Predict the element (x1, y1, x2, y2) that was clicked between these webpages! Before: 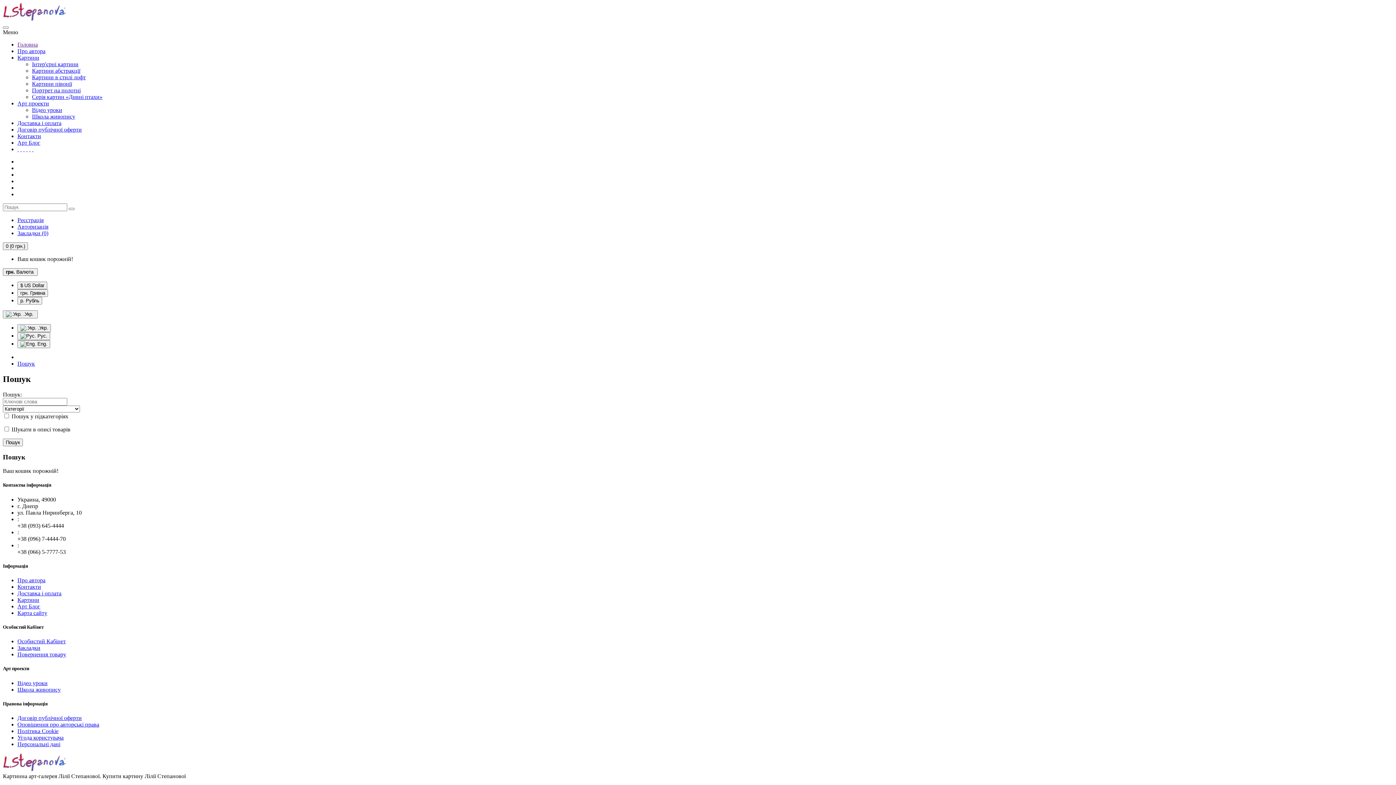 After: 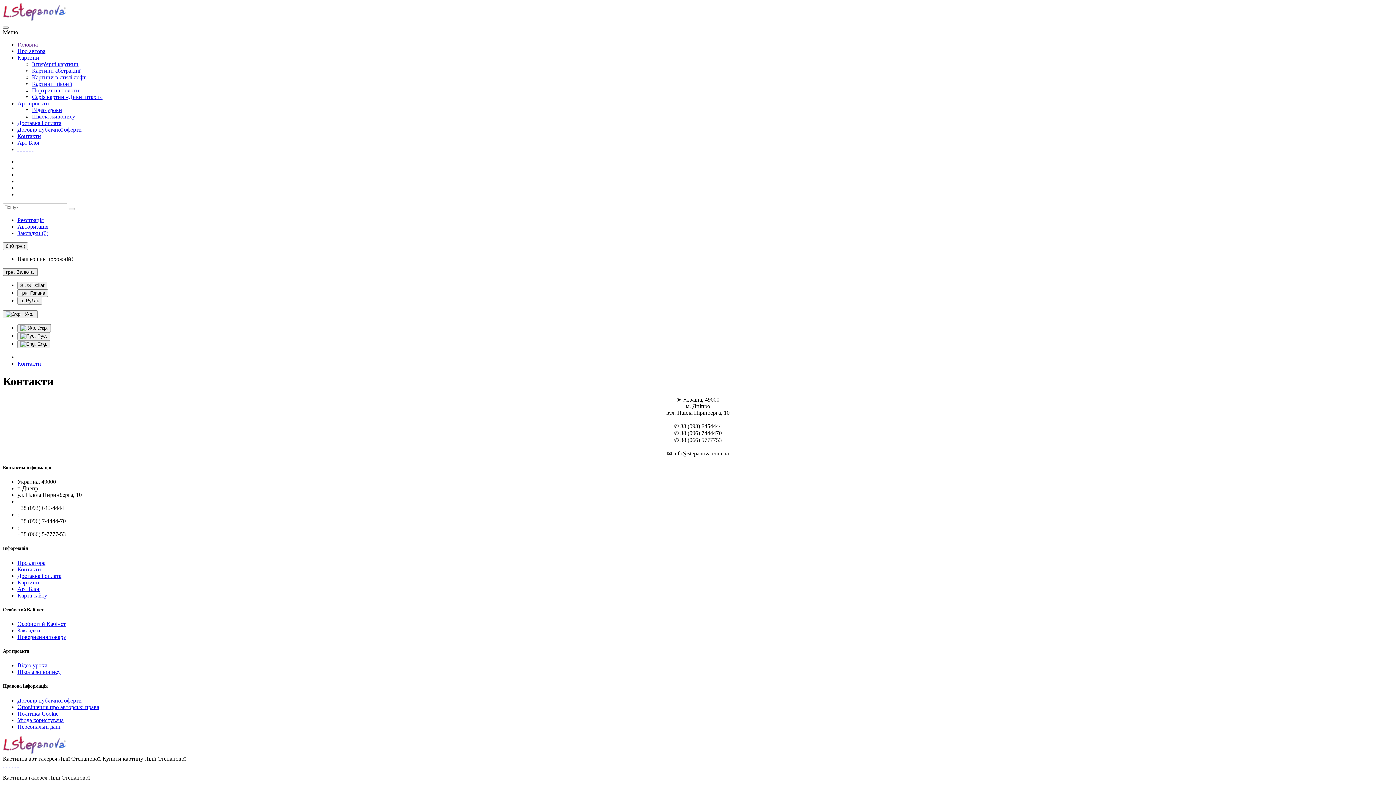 Action: label: Контакти bbox: (17, 133, 41, 139)